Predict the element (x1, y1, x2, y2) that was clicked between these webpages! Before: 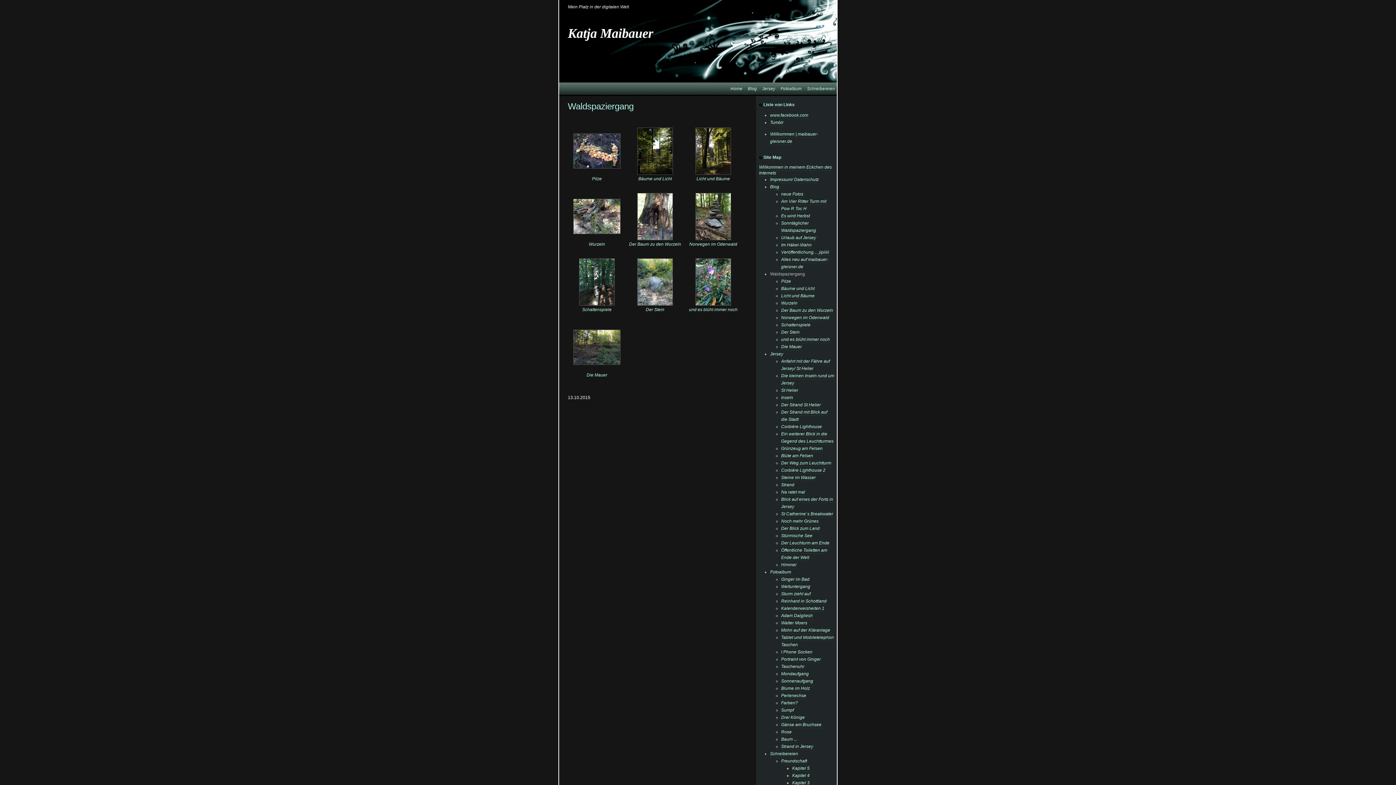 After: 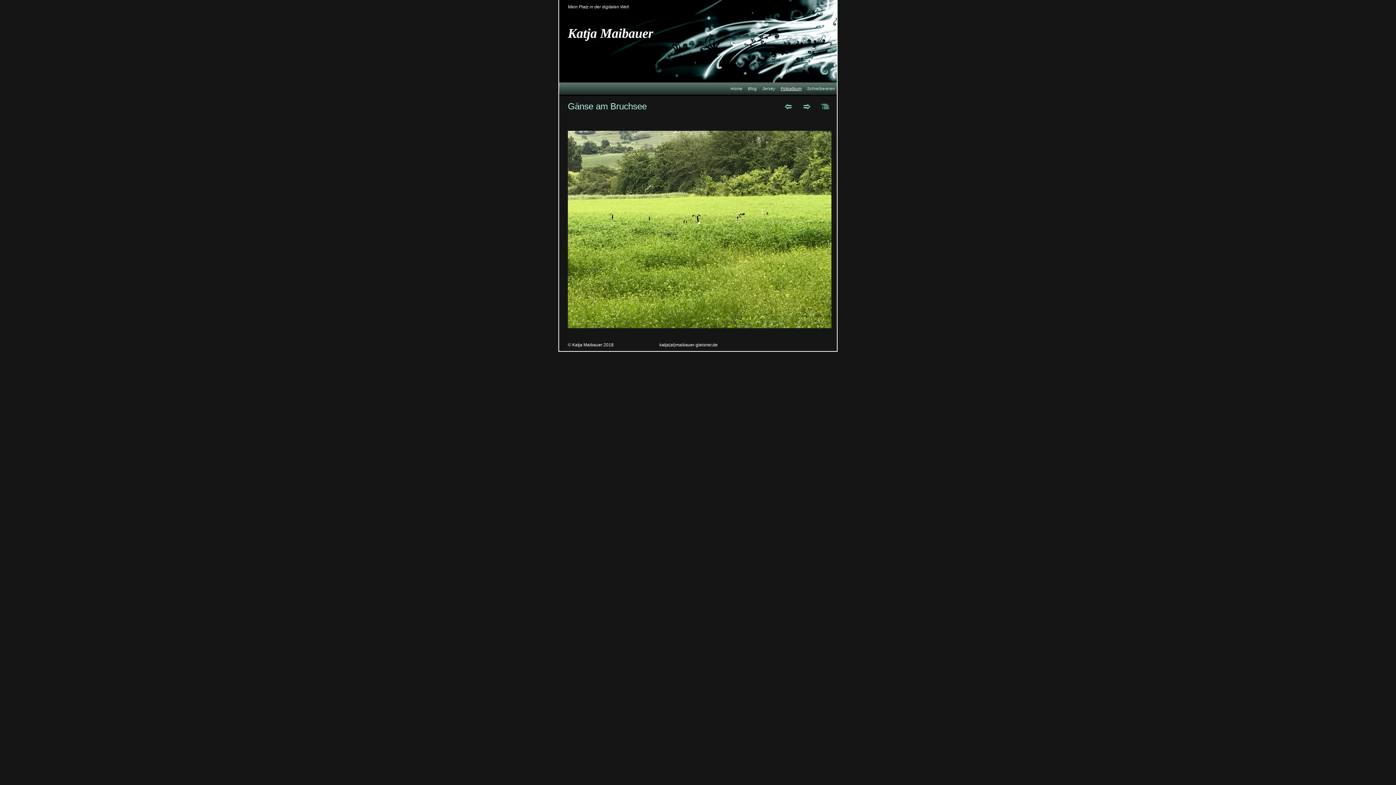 Action: bbox: (781, 721, 821, 728) label: Gänse am Bruchsee